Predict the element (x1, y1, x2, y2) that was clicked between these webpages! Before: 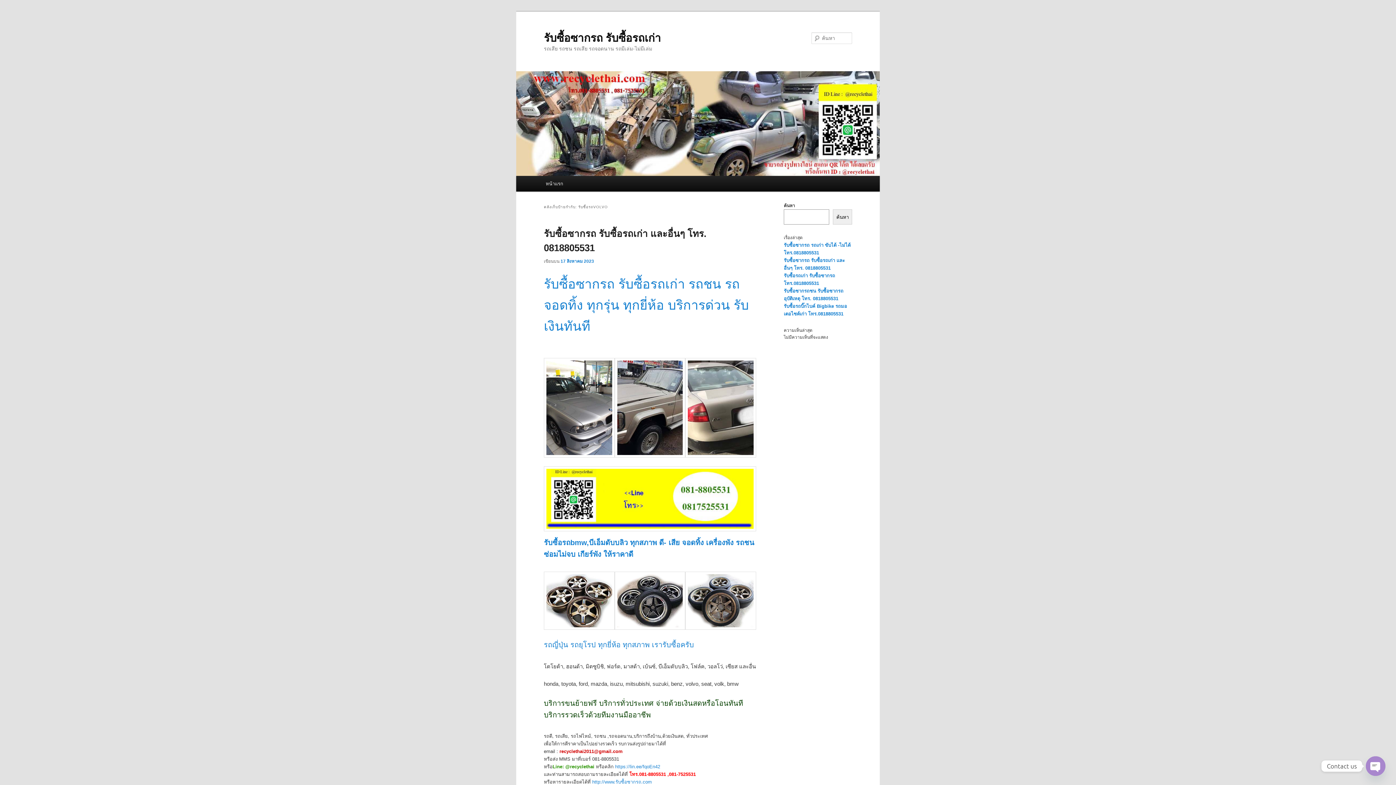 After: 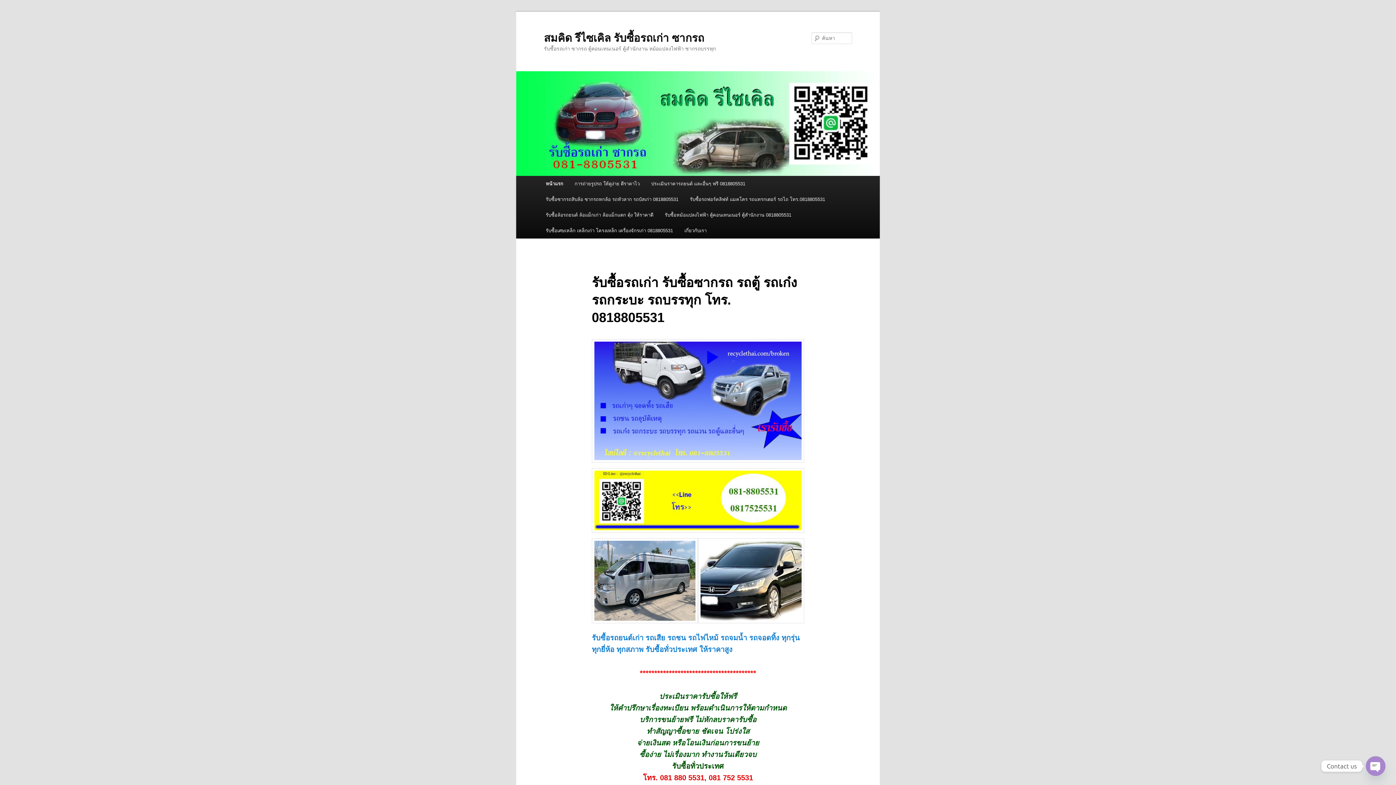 Action: bbox: (614, 358, 685, 457)